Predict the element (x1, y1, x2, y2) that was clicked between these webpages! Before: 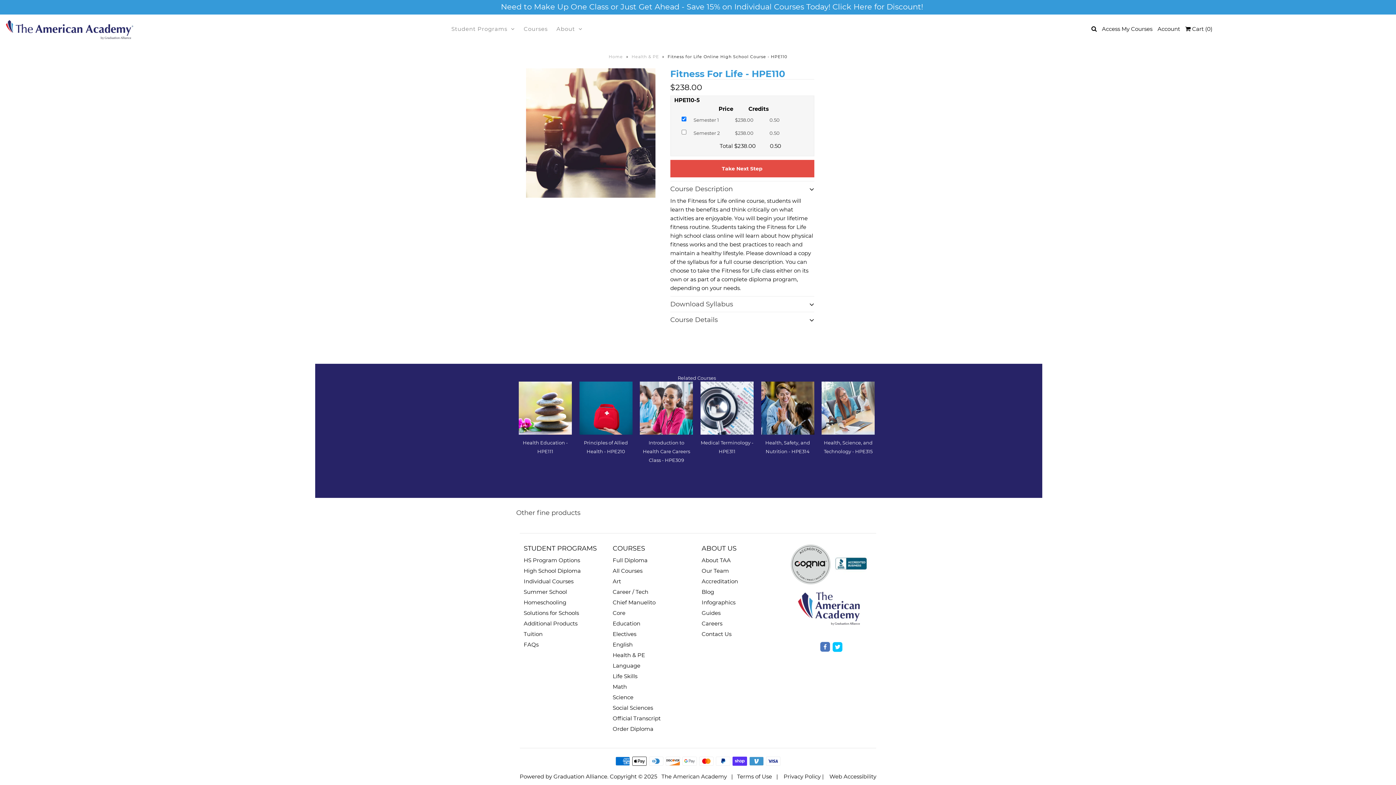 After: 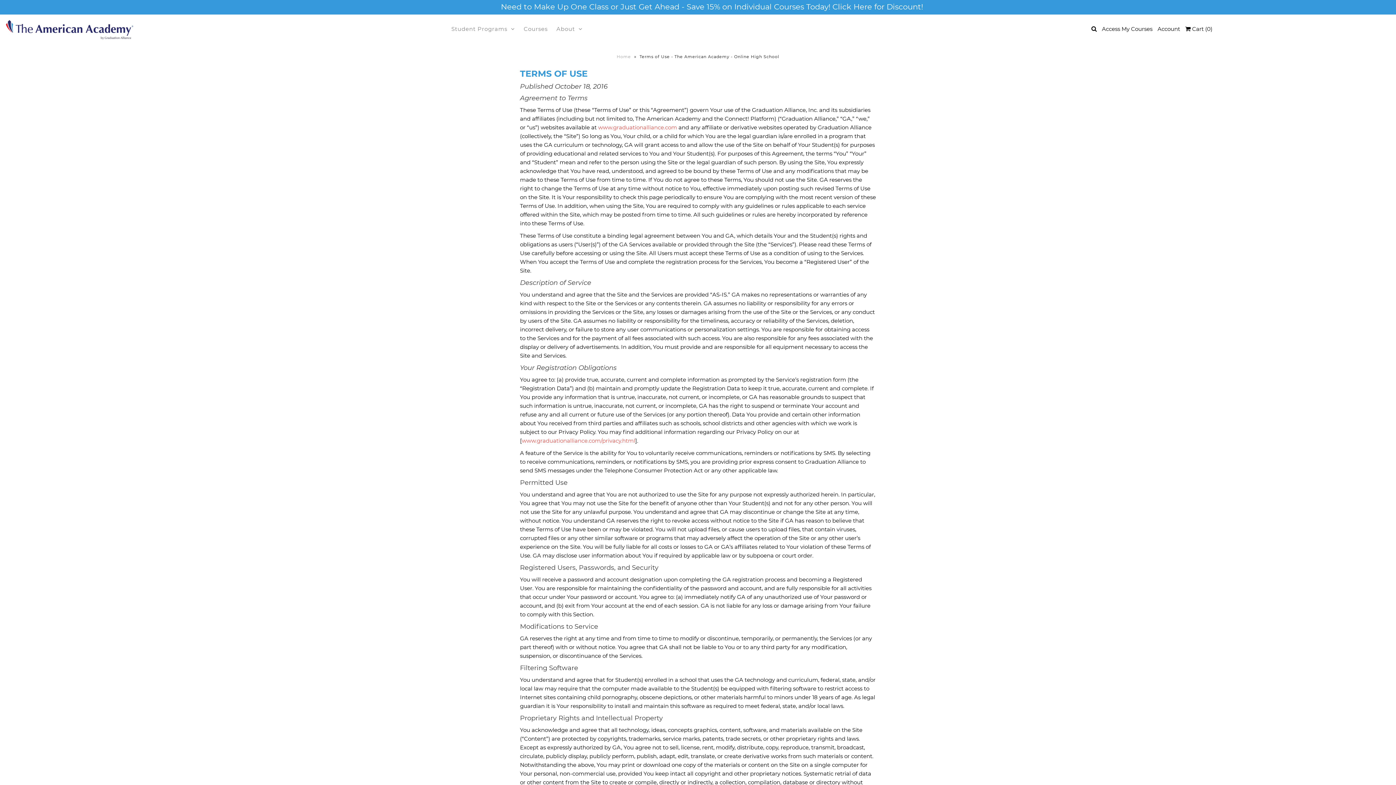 Action: bbox: (737, 773, 772, 780) label: Terms of Use